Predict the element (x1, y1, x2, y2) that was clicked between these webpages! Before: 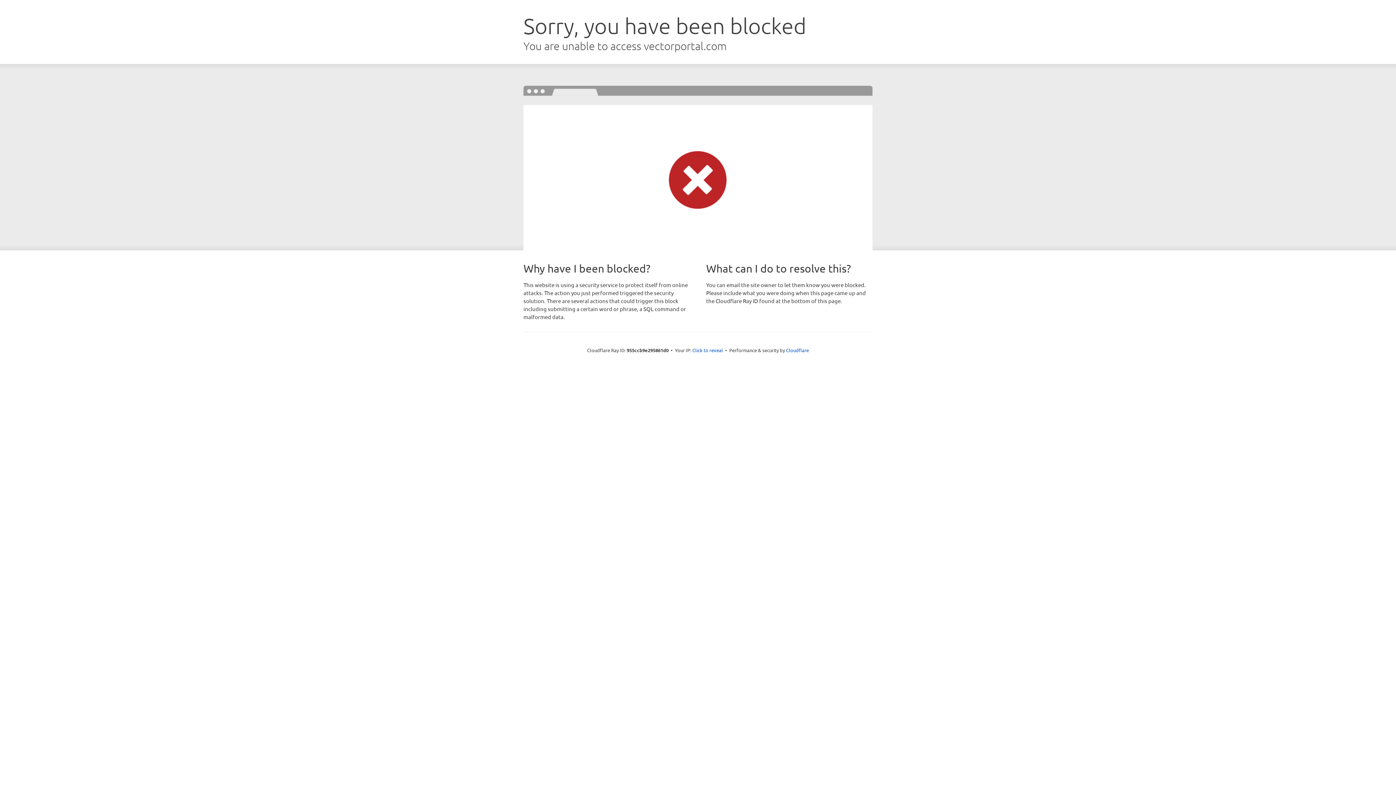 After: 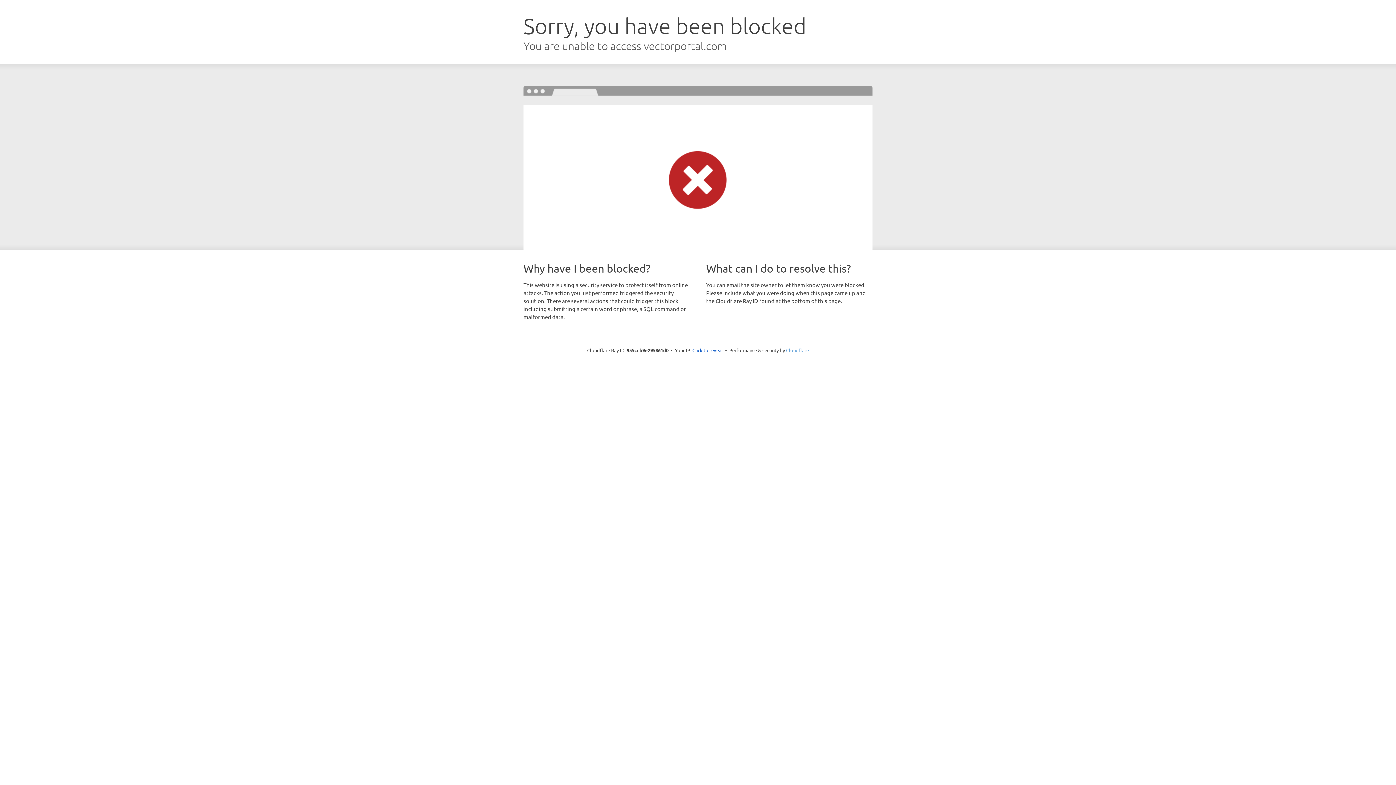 Action: label: Cloudflare bbox: (786, 347, 809, 353)